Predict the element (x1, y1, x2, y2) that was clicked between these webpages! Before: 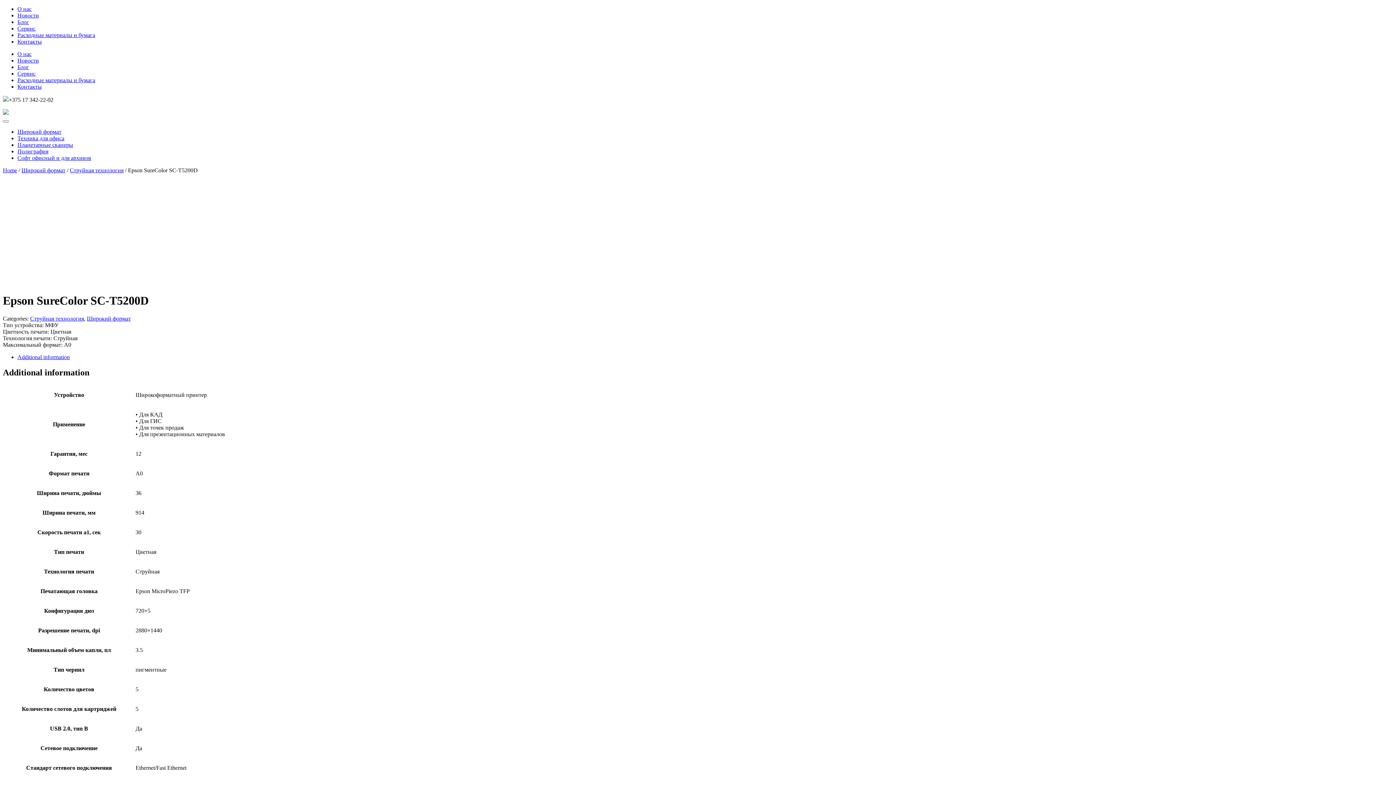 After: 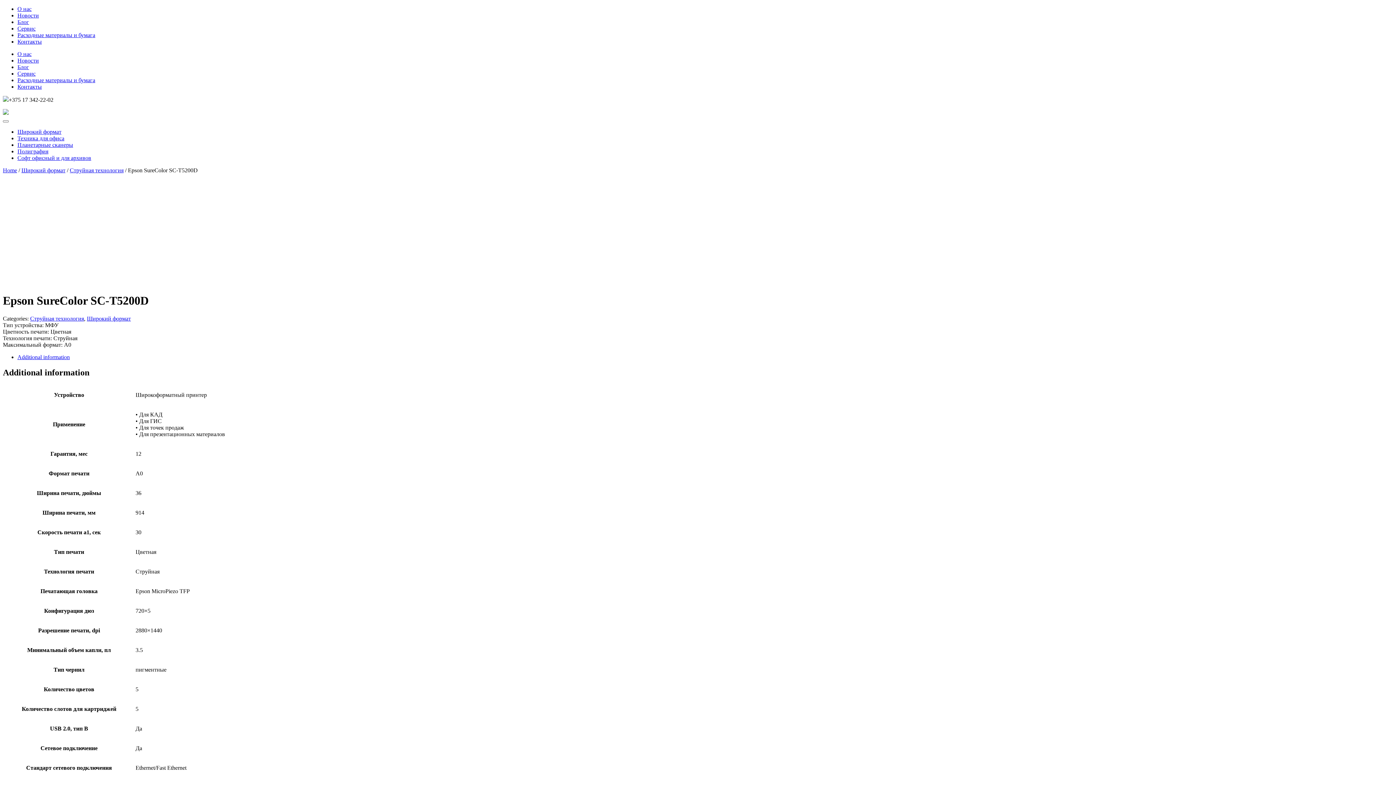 Action: label: Блог bbox: (17, 18, 29, 25)